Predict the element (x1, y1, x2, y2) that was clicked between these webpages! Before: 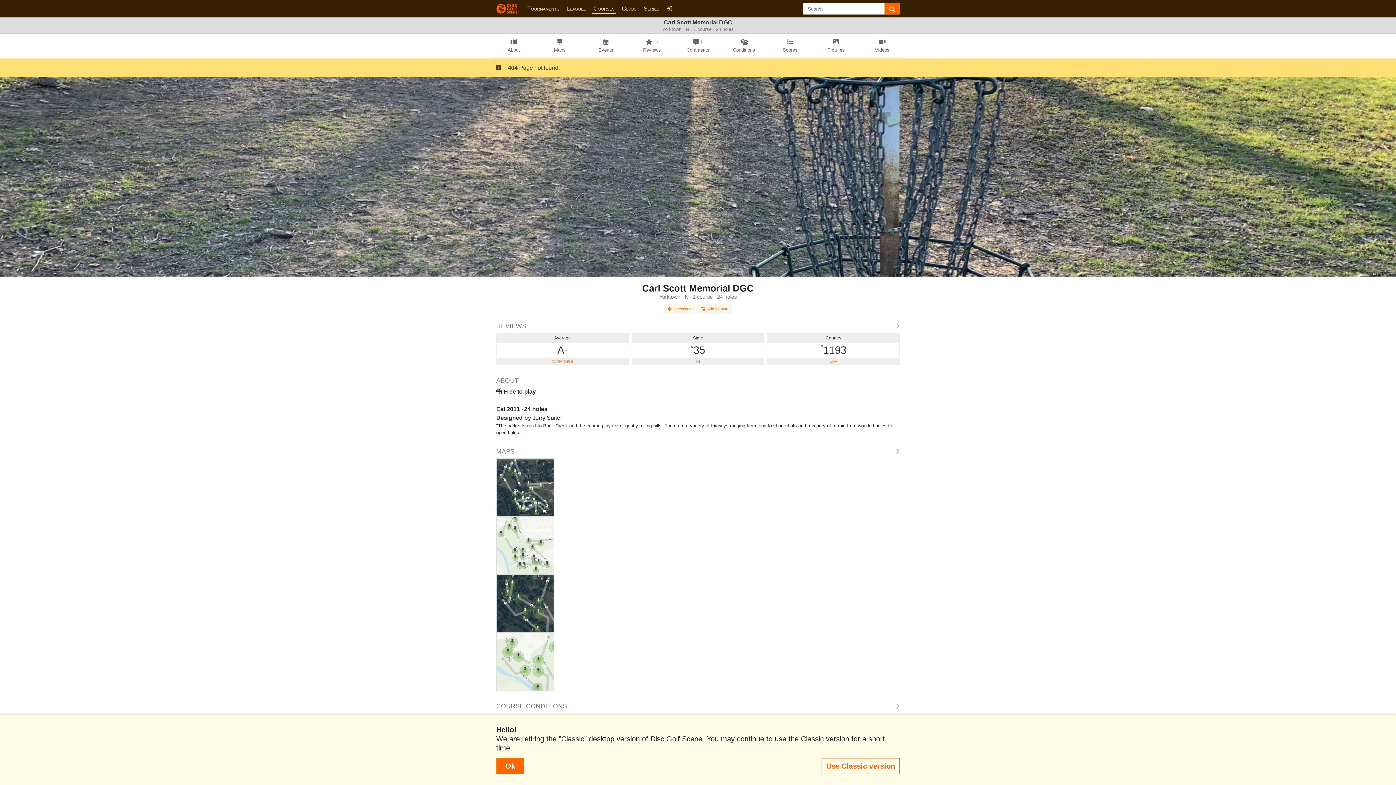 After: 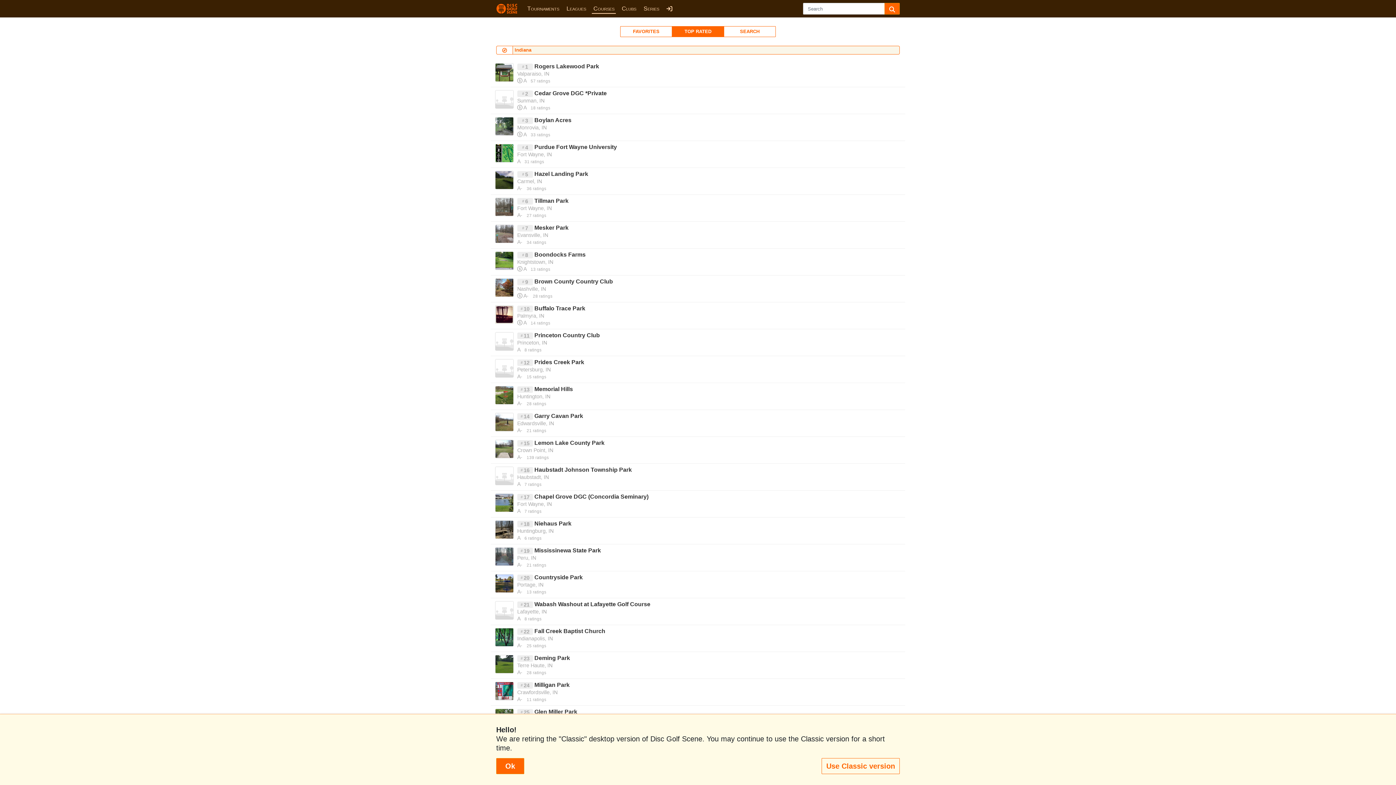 Action: bbox: (632, 333, 764, 365) label: State
#35
IN